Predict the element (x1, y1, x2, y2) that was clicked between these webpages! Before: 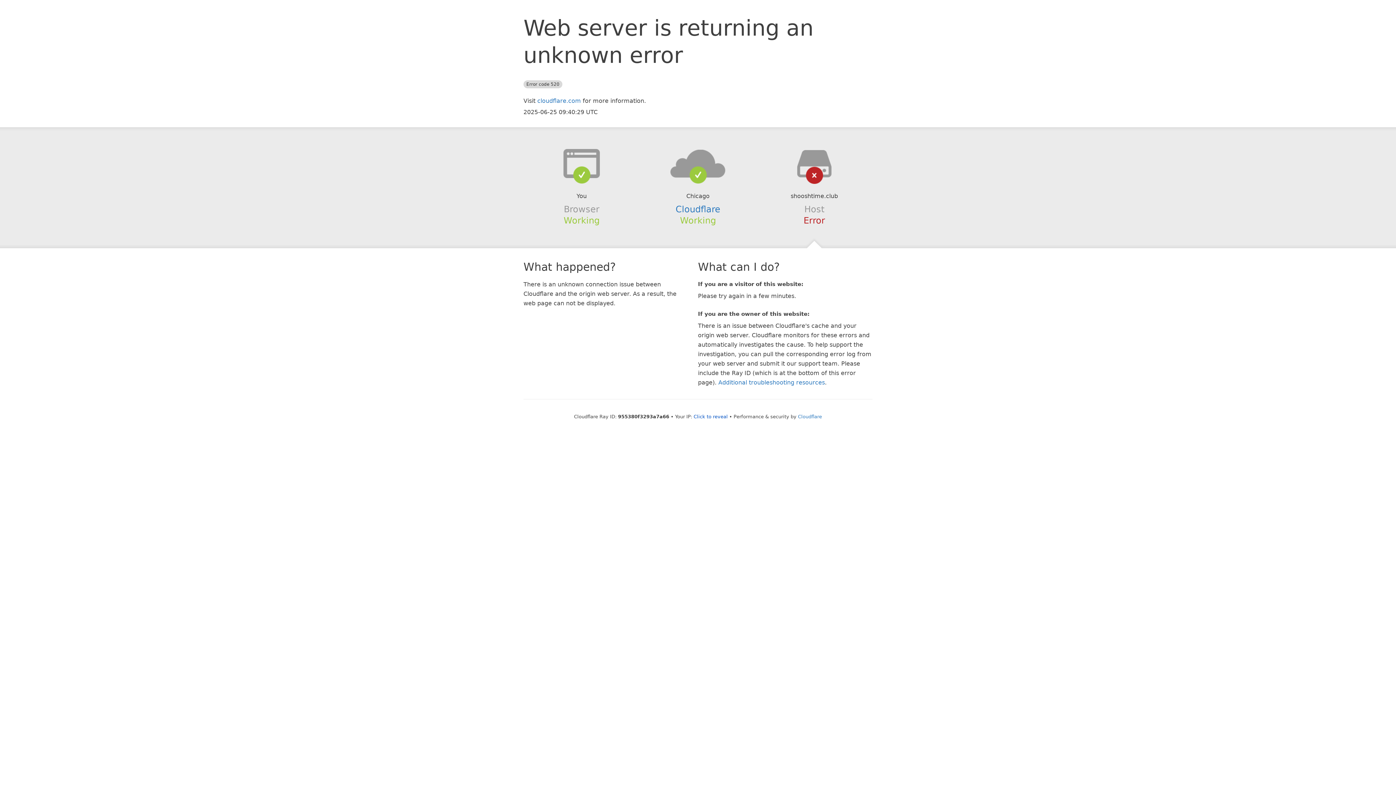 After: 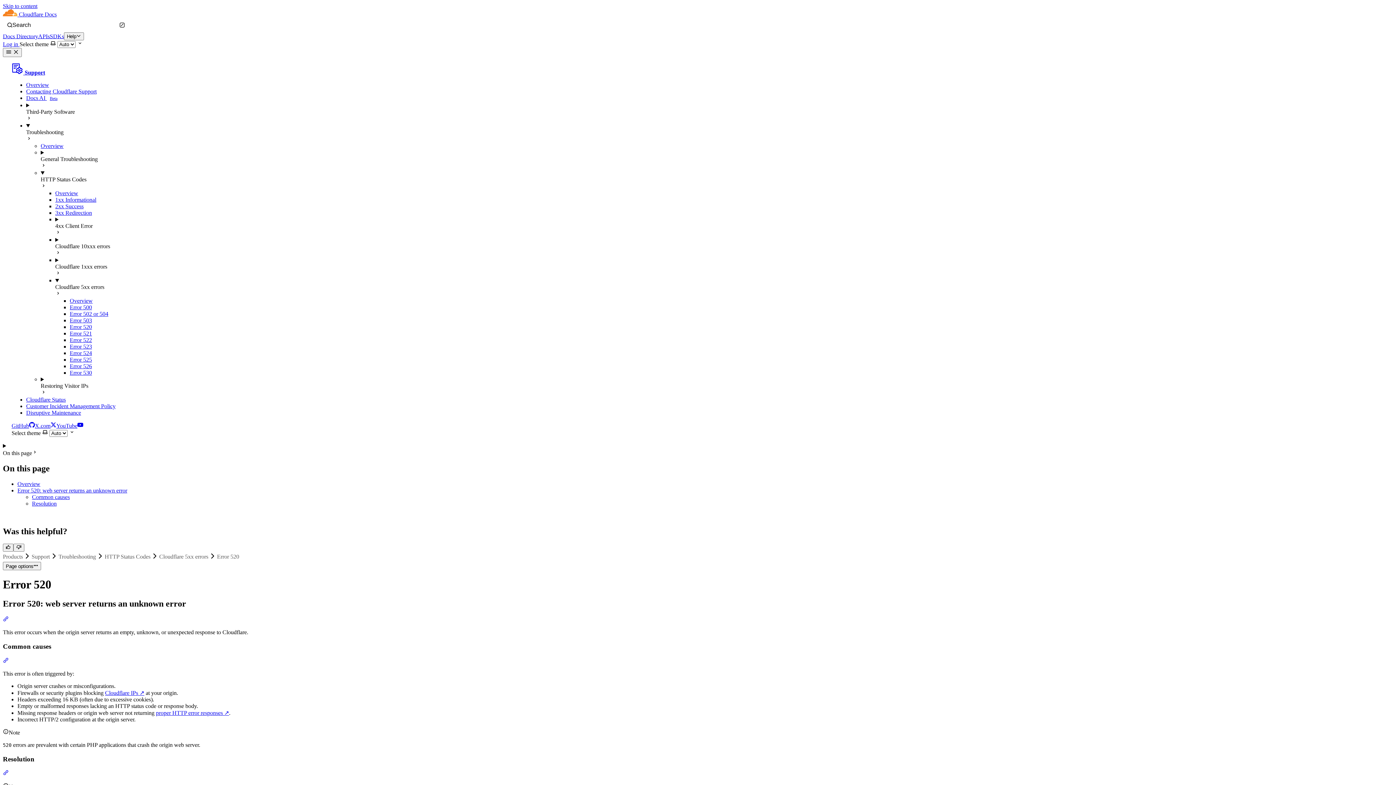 Action: bbox: (718, 379, 825, 386) label: Additional troubleshooting resources